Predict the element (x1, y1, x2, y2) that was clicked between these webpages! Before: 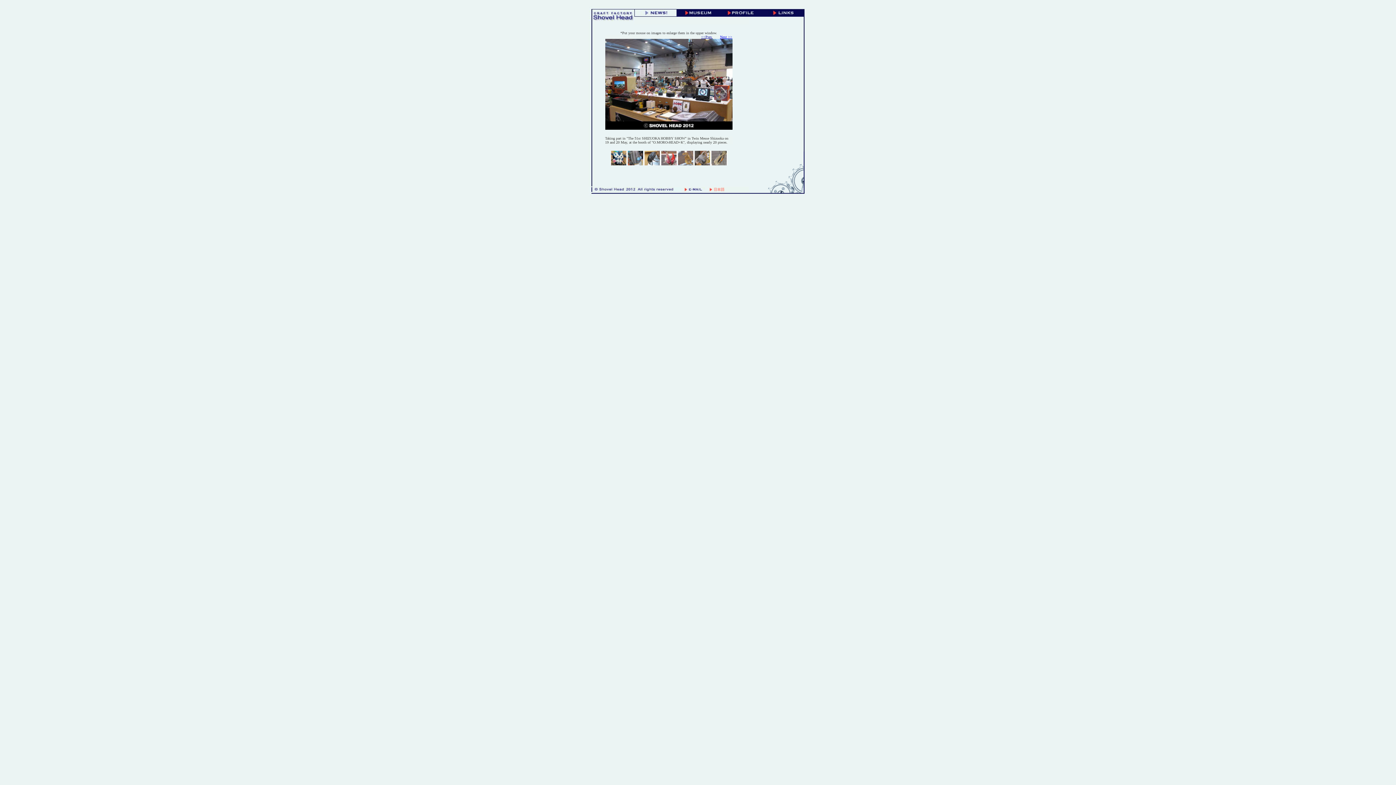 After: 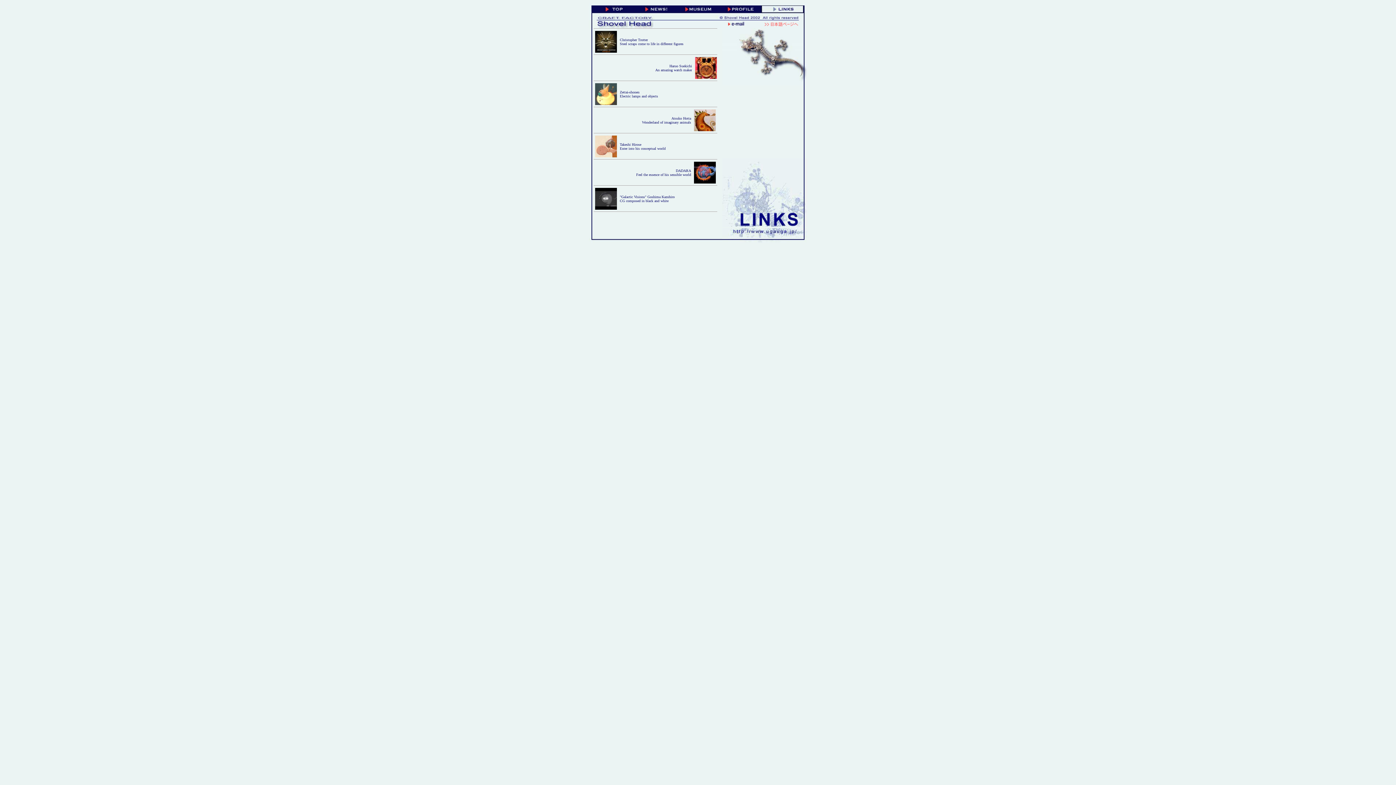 Action: bbox: (762, 11, 807, 17)